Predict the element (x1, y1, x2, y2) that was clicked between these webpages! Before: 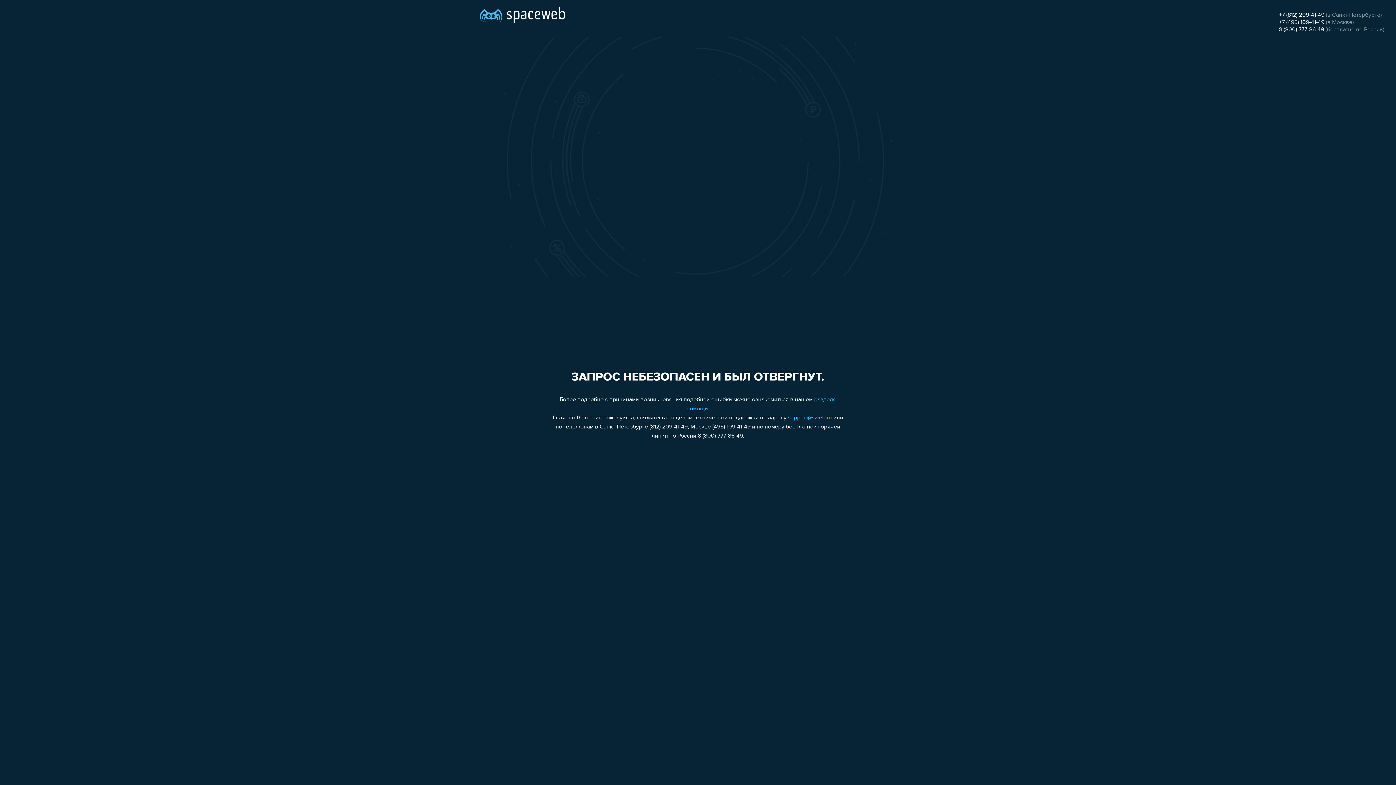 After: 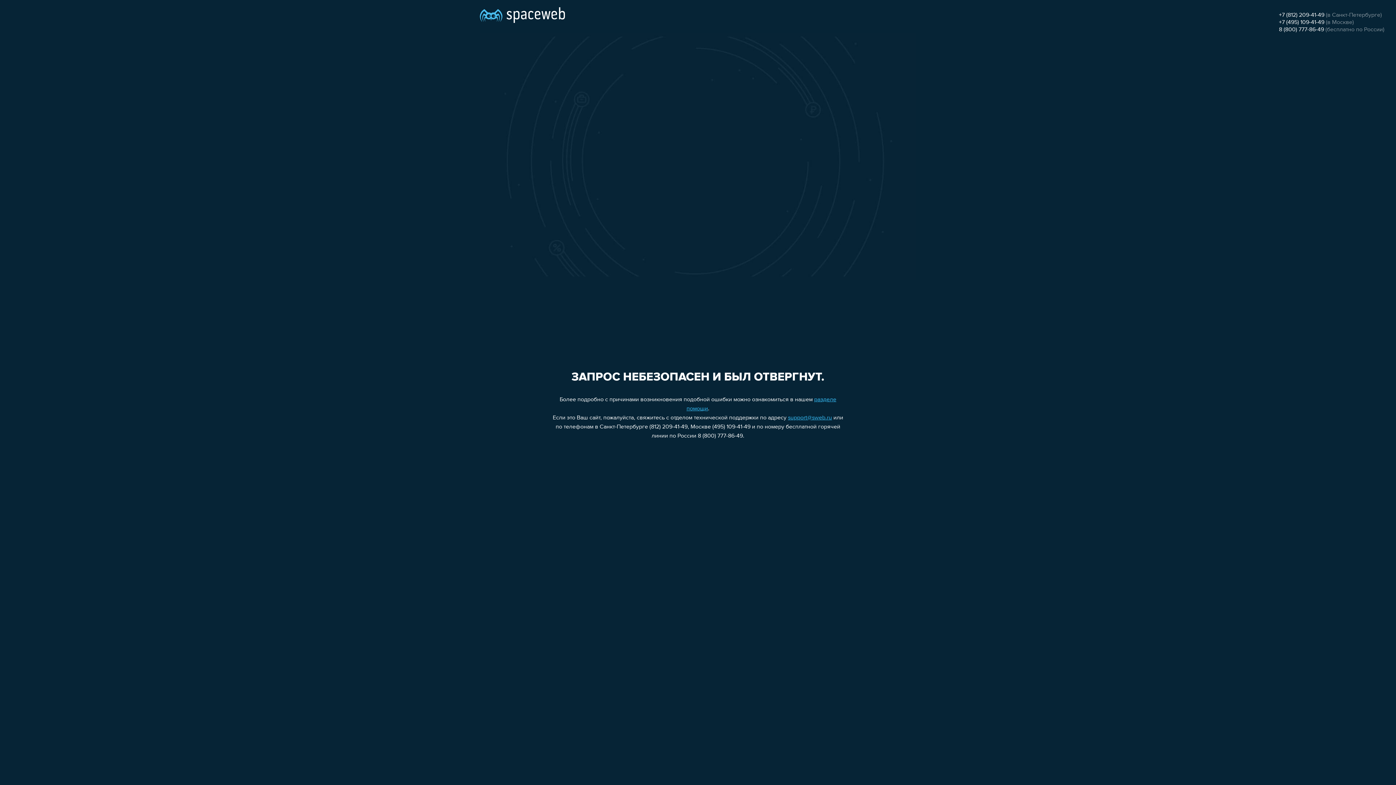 Action: label: support@sweb.ru bbox: (788, 415, 832, 421)